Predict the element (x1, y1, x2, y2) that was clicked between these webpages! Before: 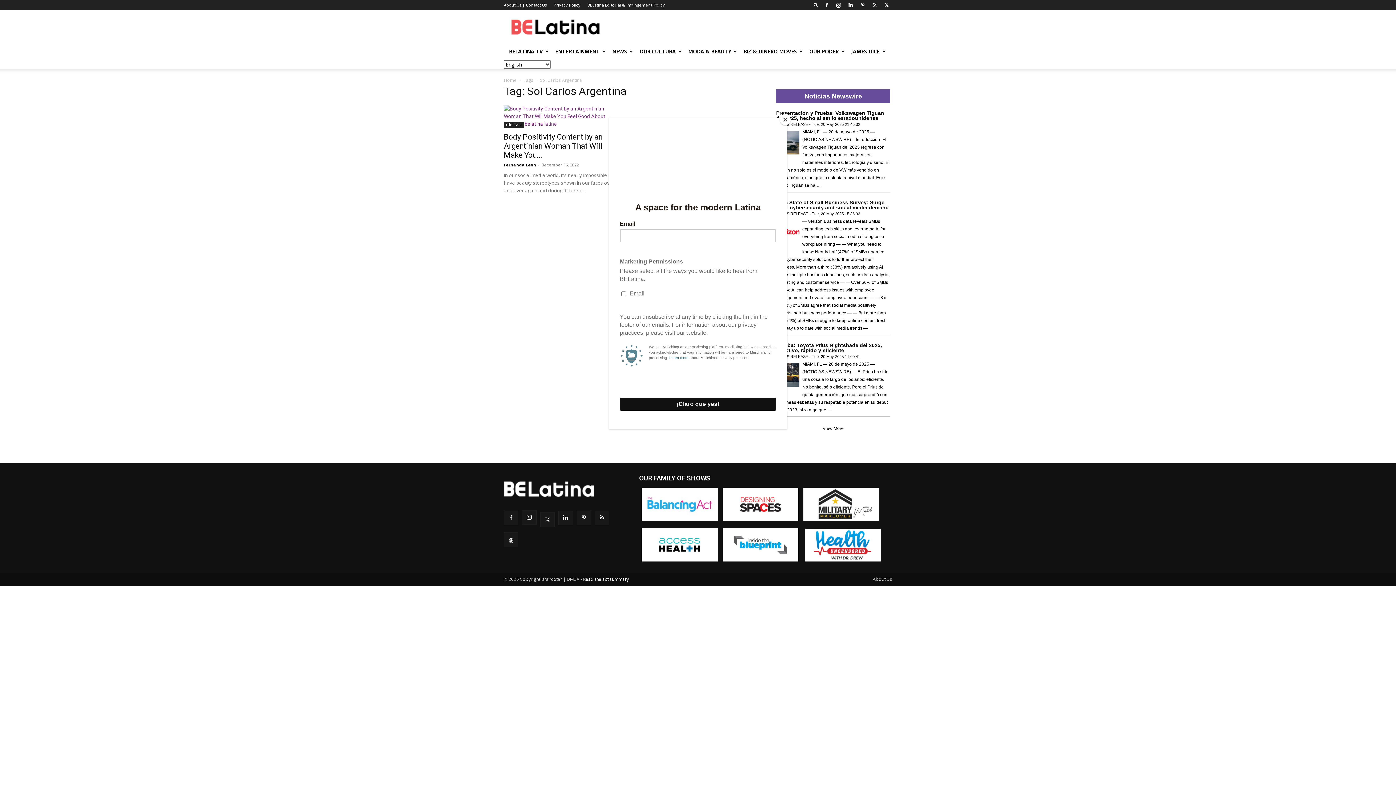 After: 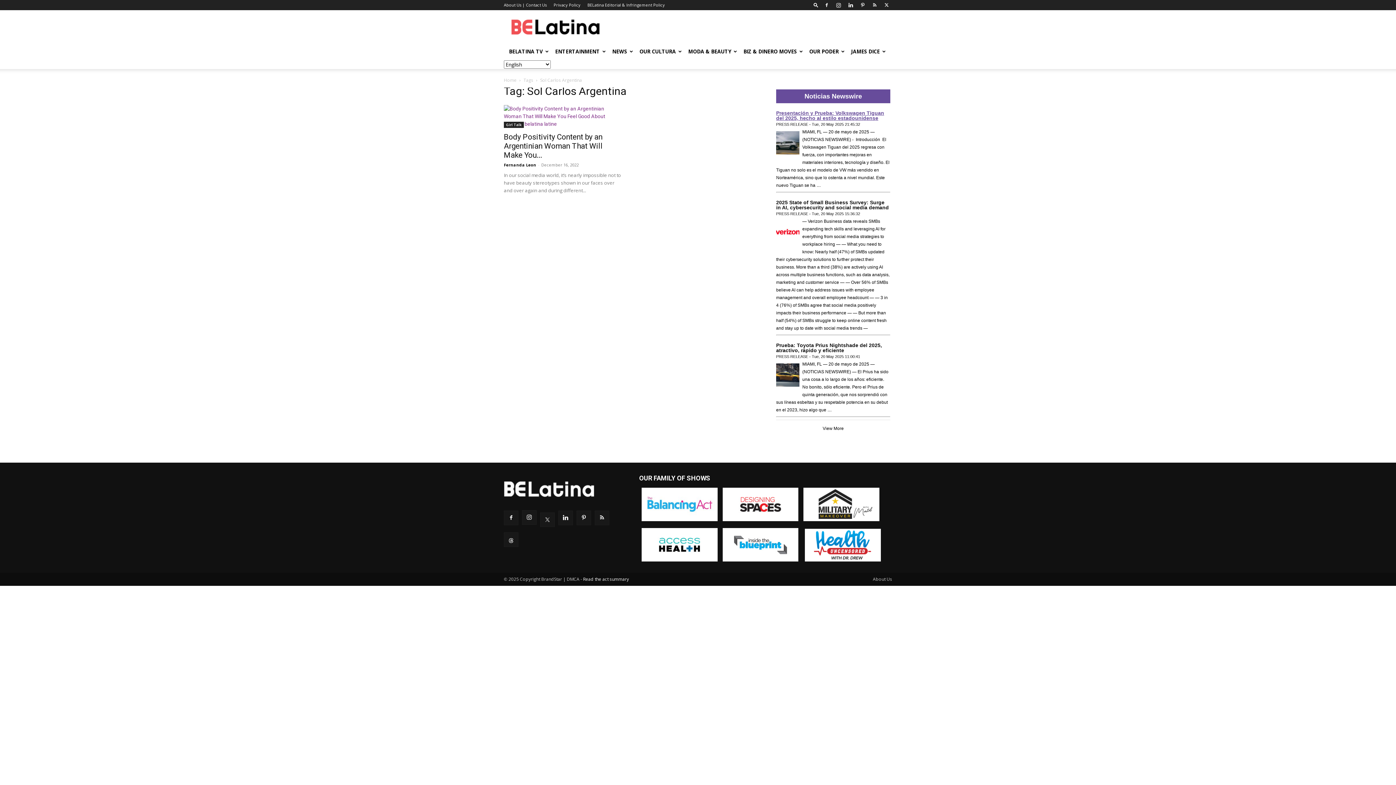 Action: label: Close bbox: (780, 114, 790, 125)